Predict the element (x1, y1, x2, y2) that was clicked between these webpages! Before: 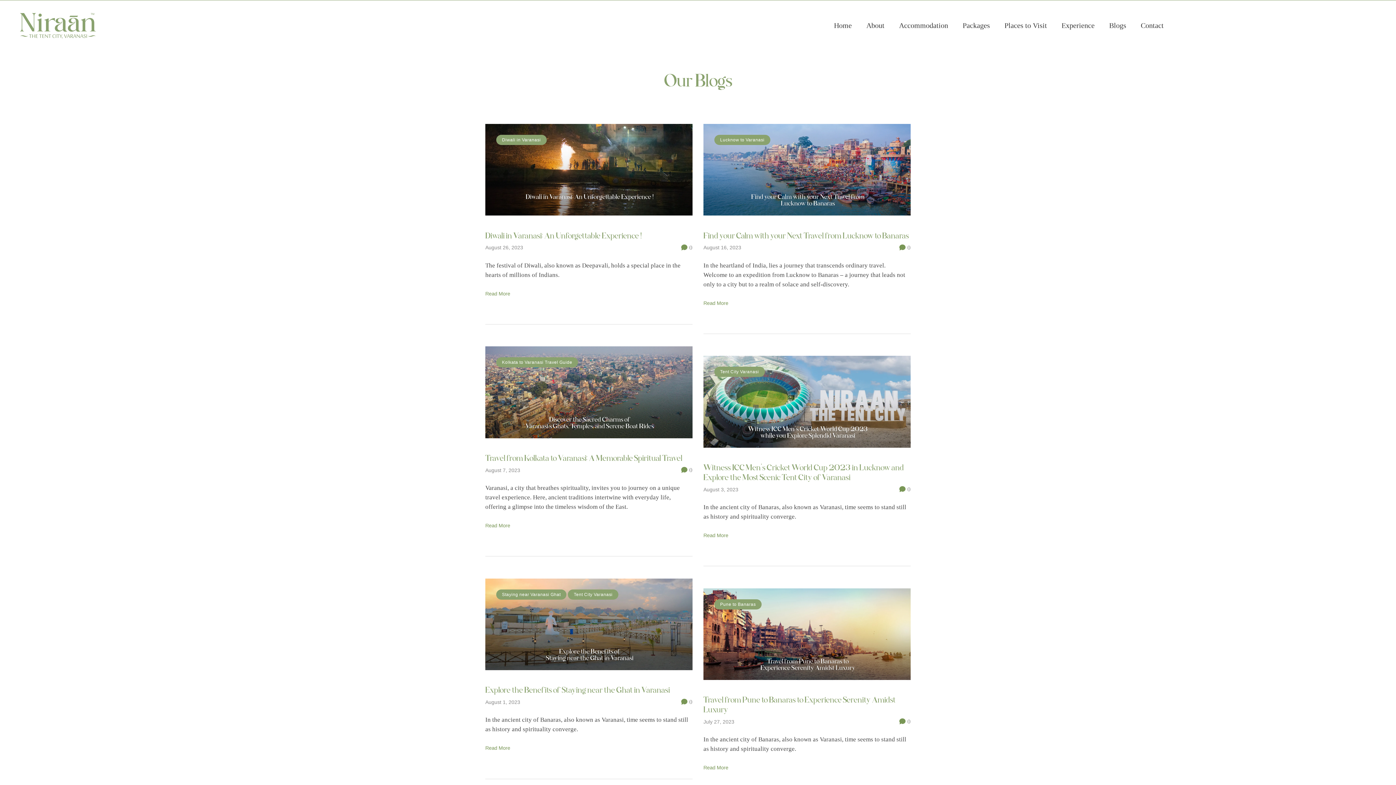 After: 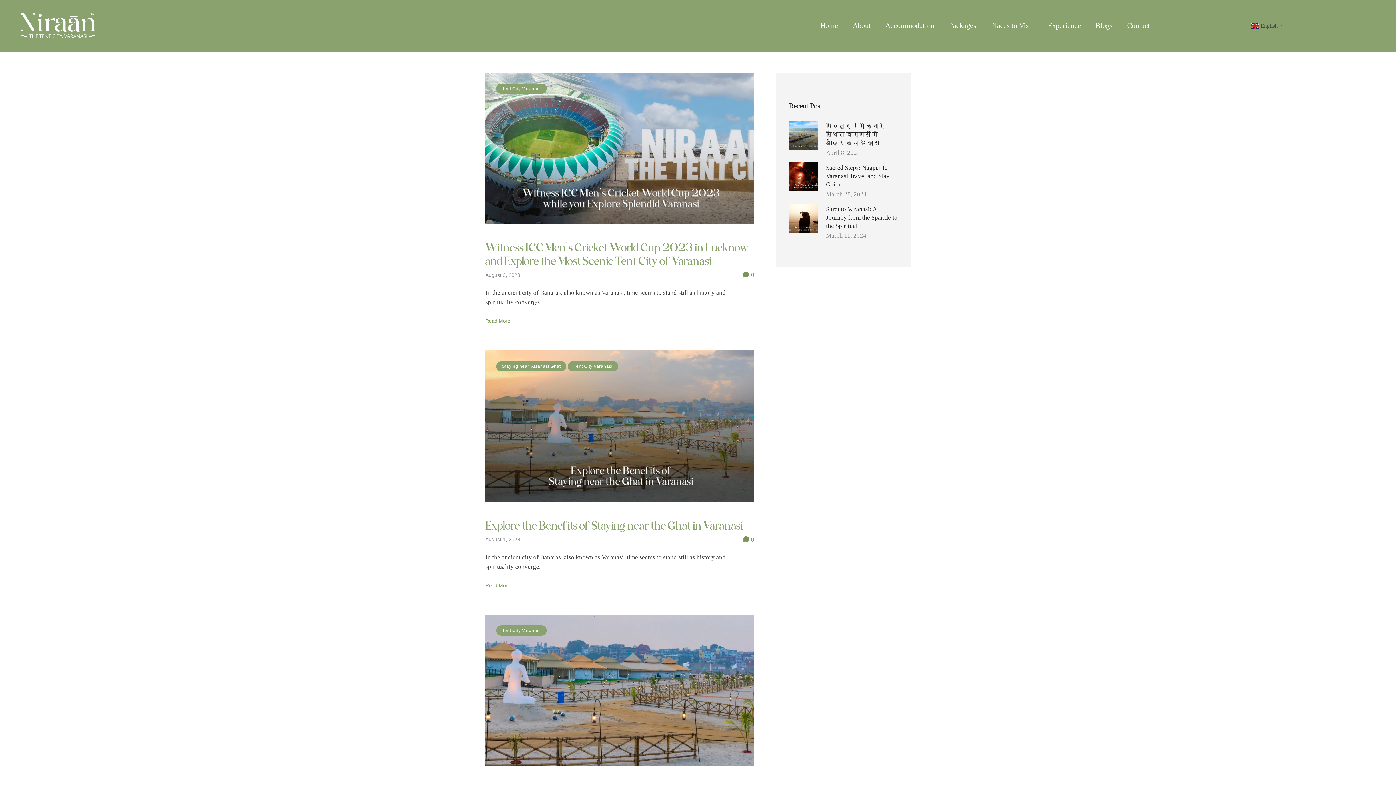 Action: bbox: (714, 367, 764, 377) label: Tent City Varanasi